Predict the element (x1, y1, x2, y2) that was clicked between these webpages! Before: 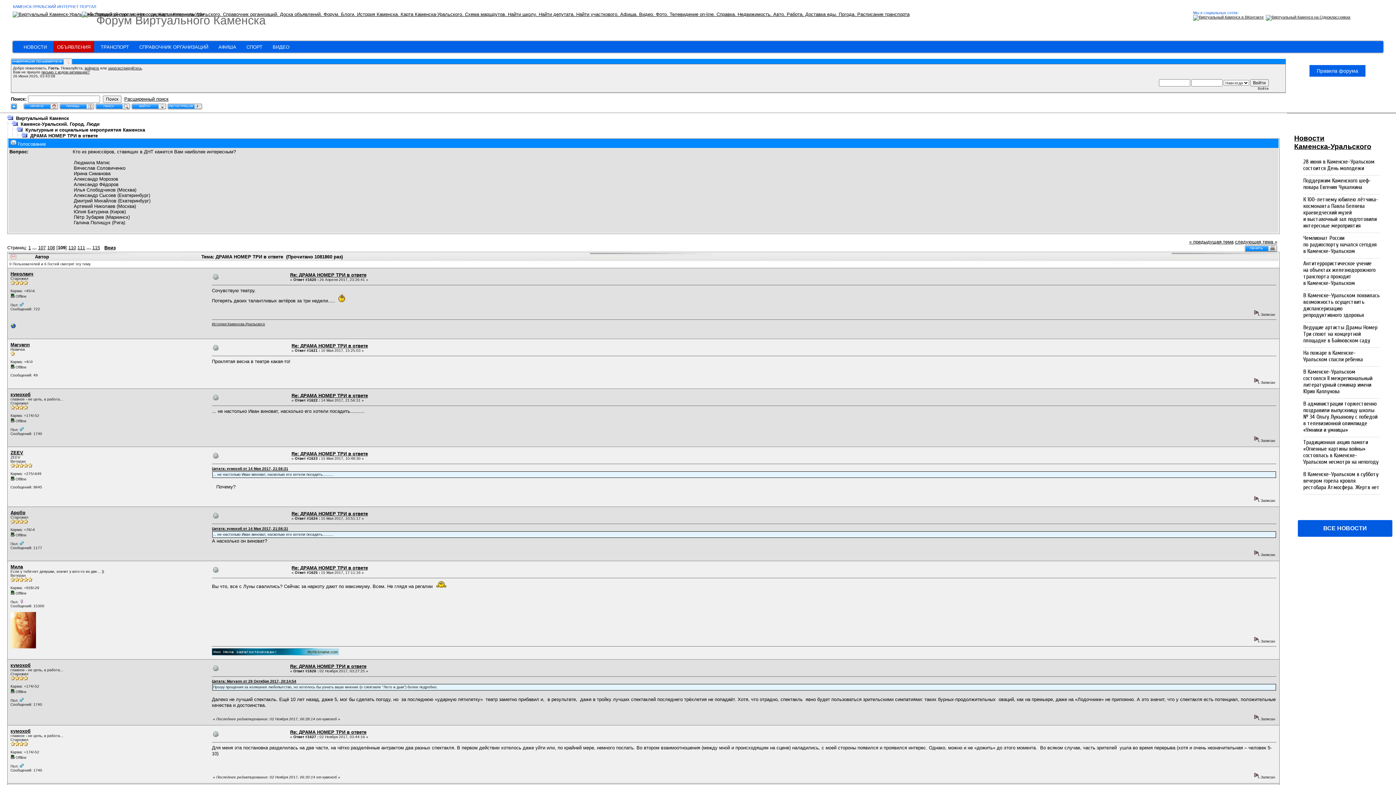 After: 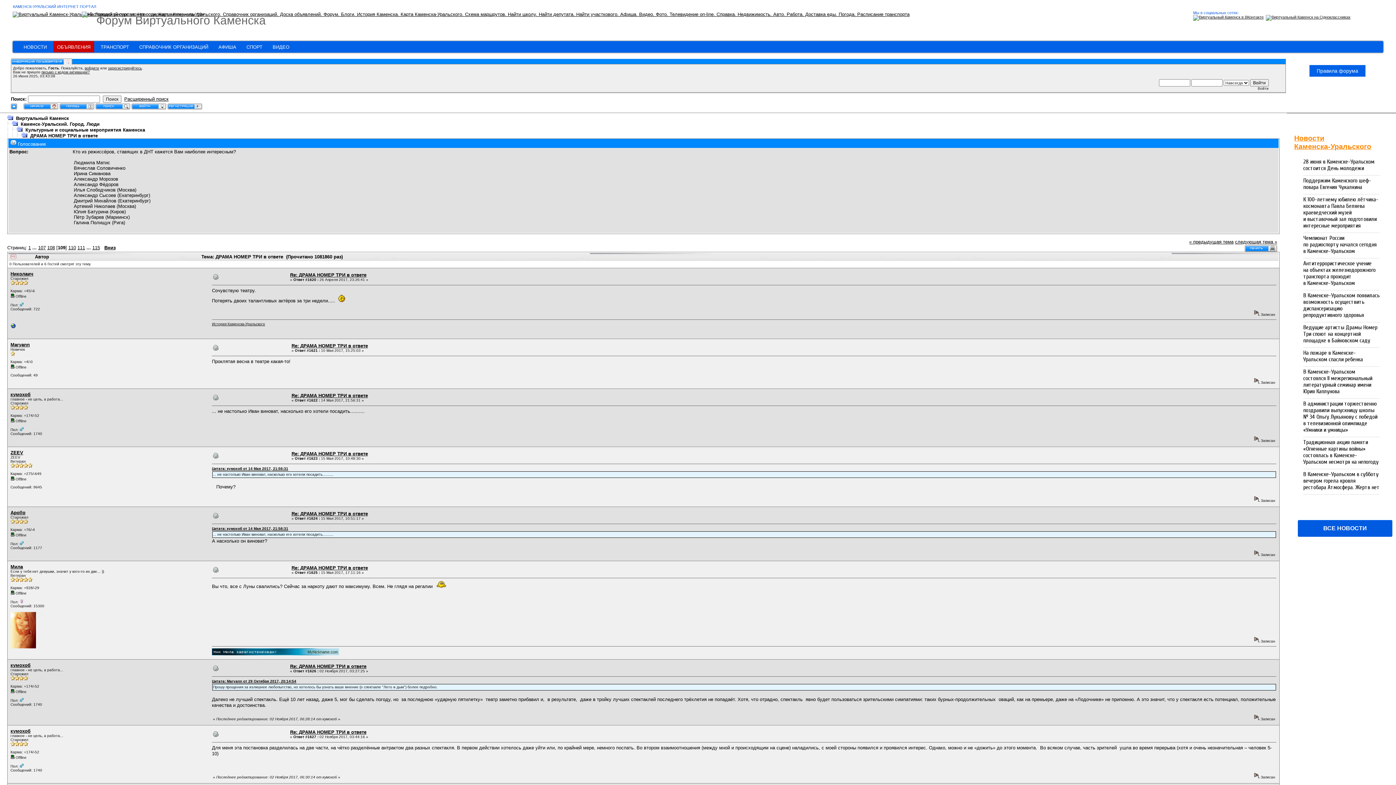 Action: label: Новости
Каменска-Уральского bbox: (1294, 134, 1371, 150)